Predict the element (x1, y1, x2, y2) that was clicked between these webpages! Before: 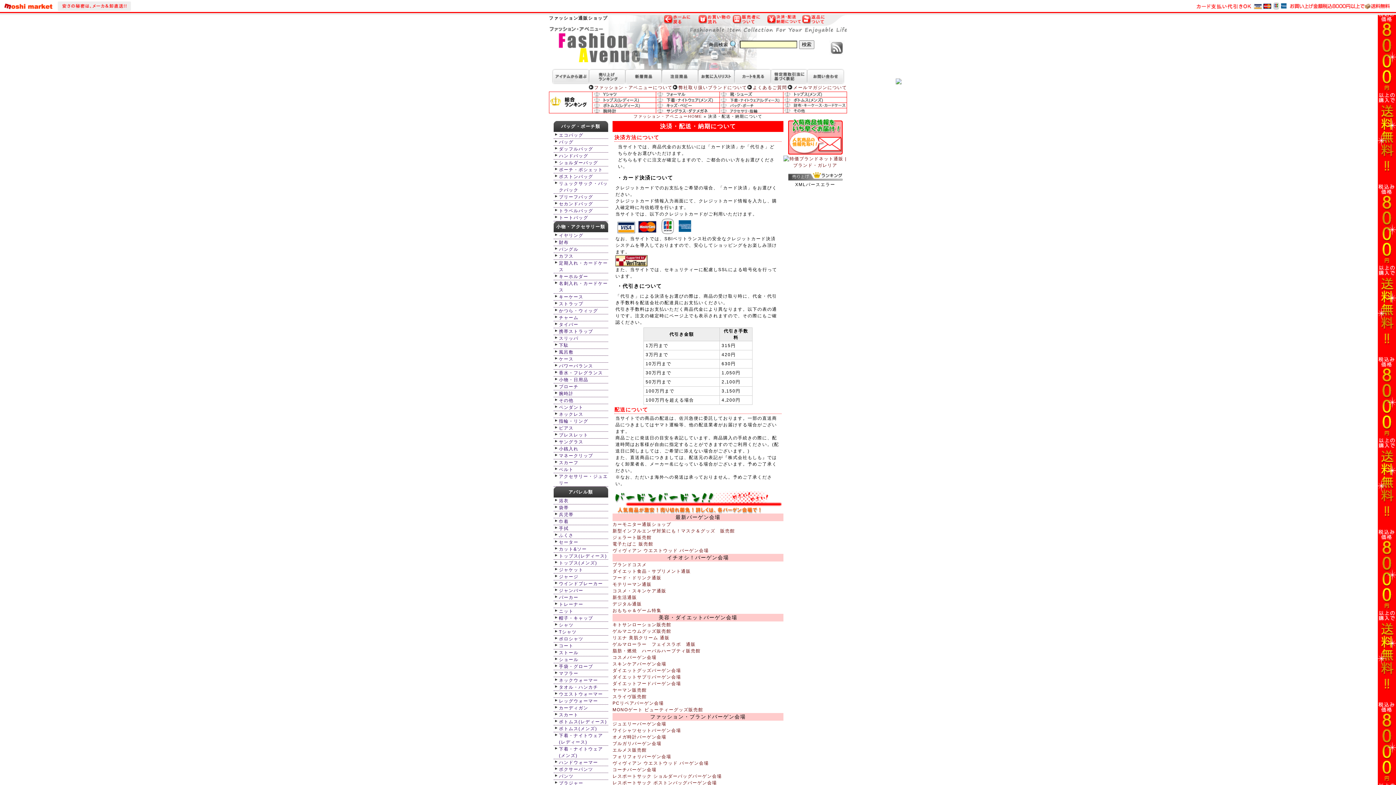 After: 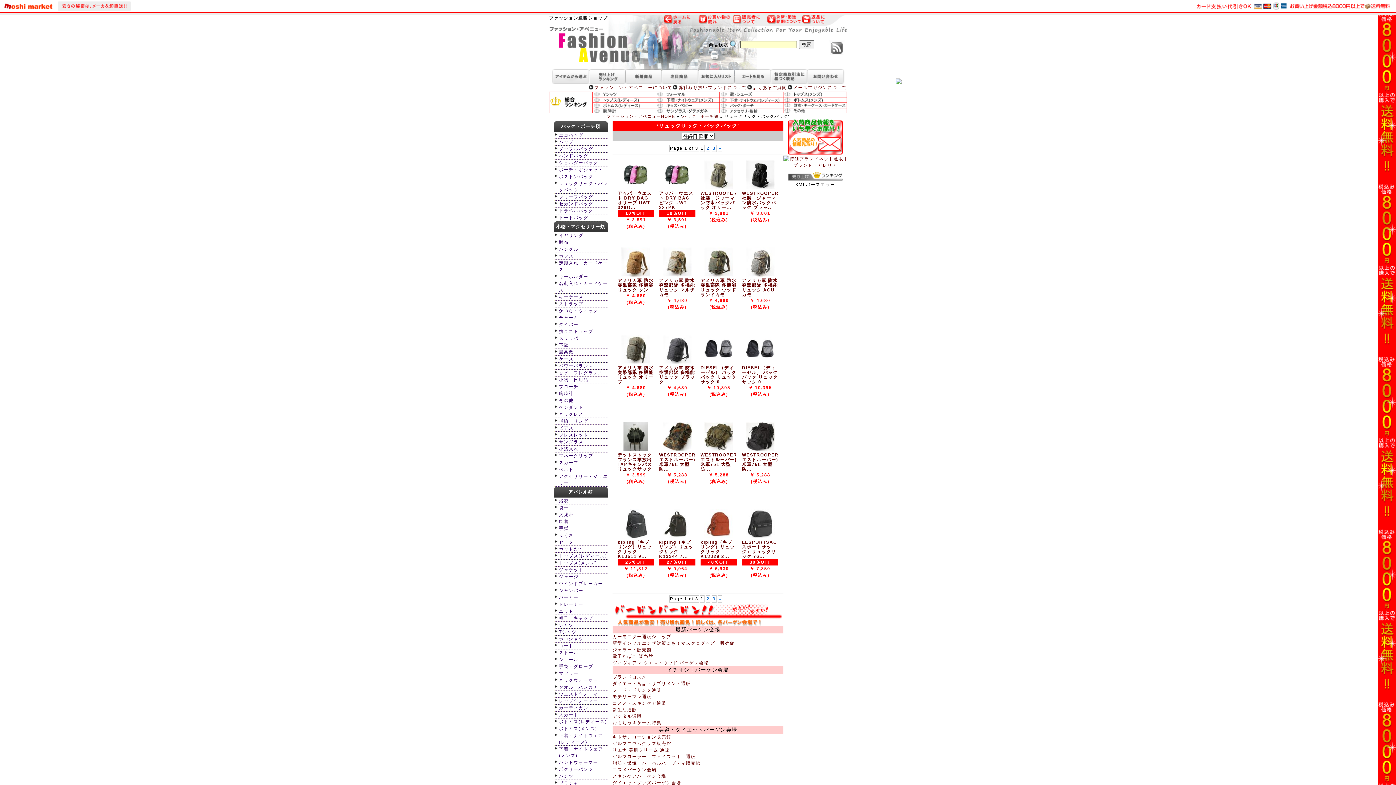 Action: label: リュックサック・バックパック bbox: (553, 180, 608, 193)